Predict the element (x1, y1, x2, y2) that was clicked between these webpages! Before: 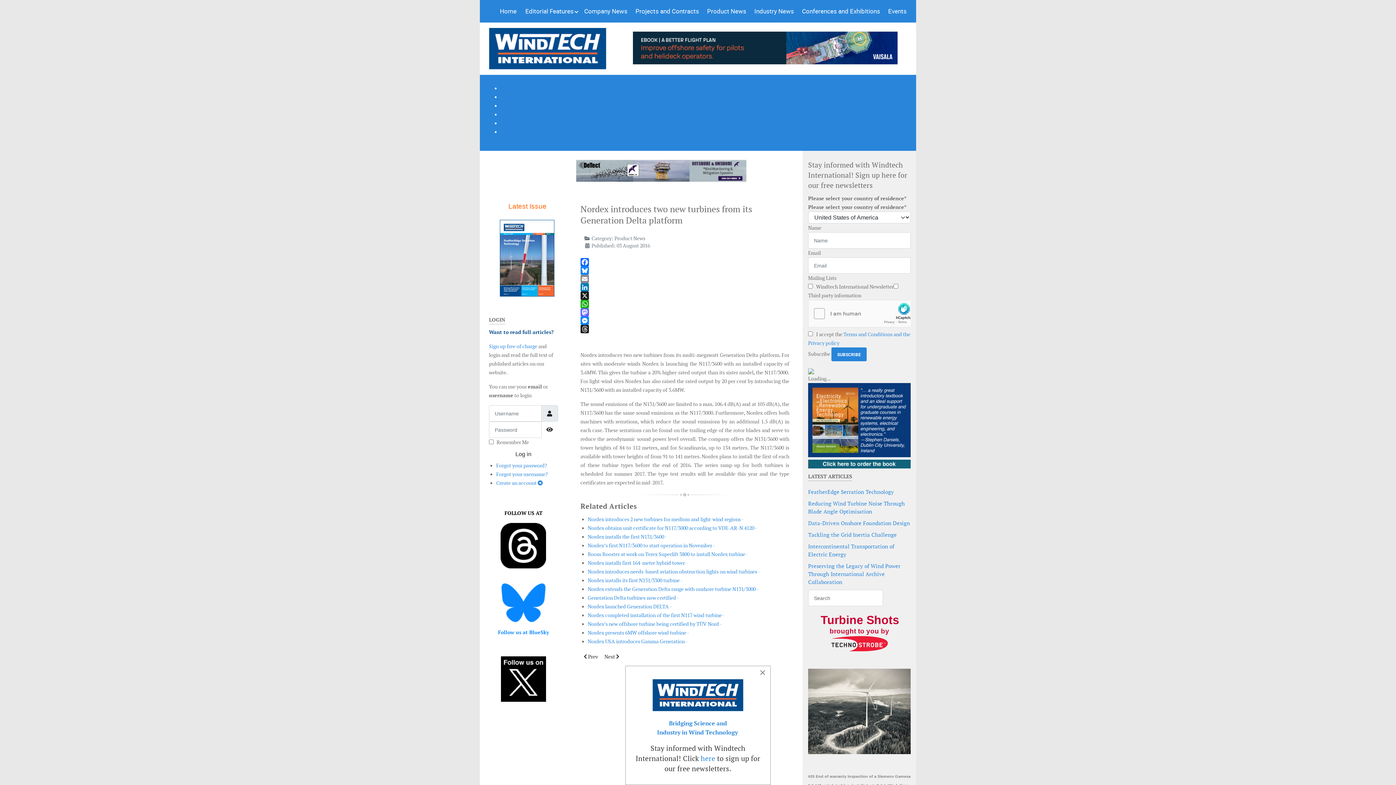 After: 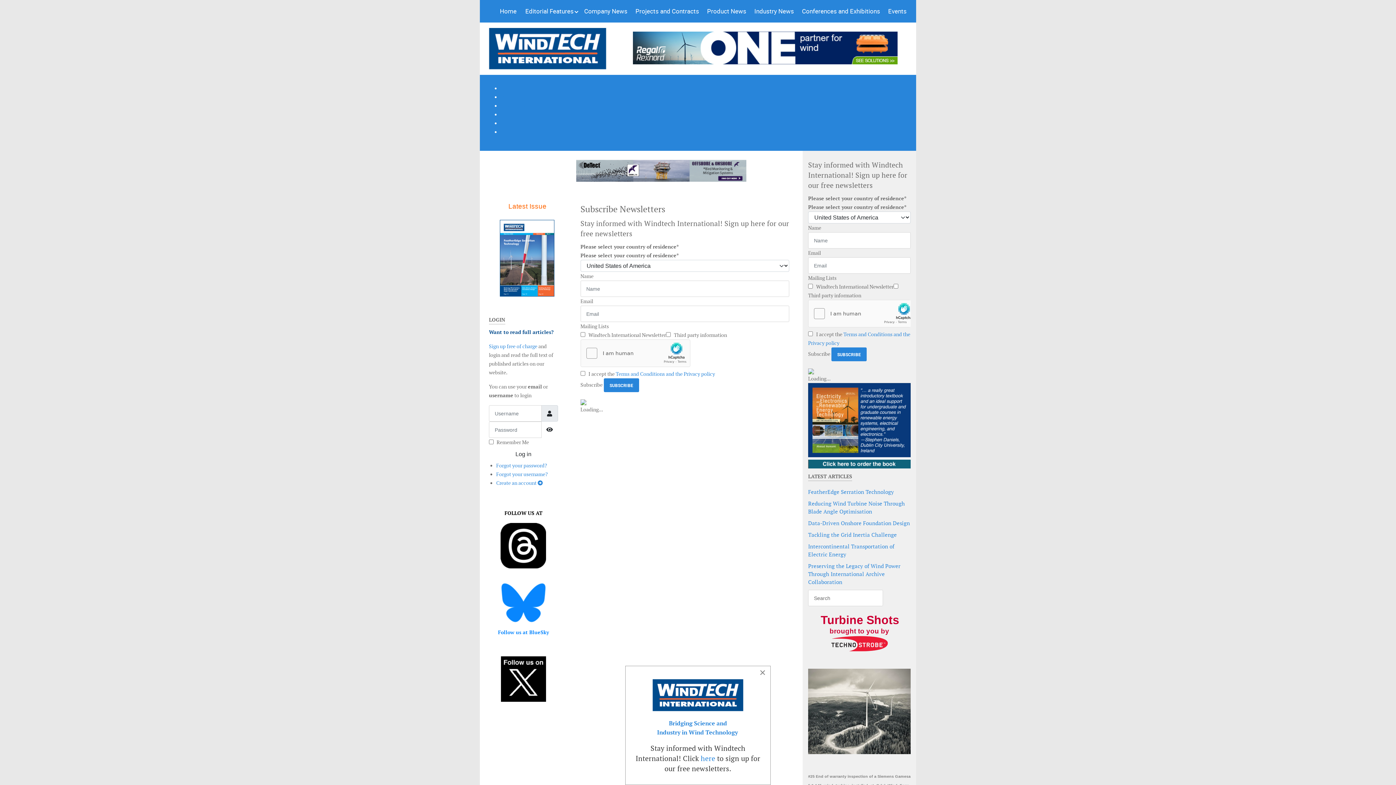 Action: label: here bbox: (700, 754, 715, 763)